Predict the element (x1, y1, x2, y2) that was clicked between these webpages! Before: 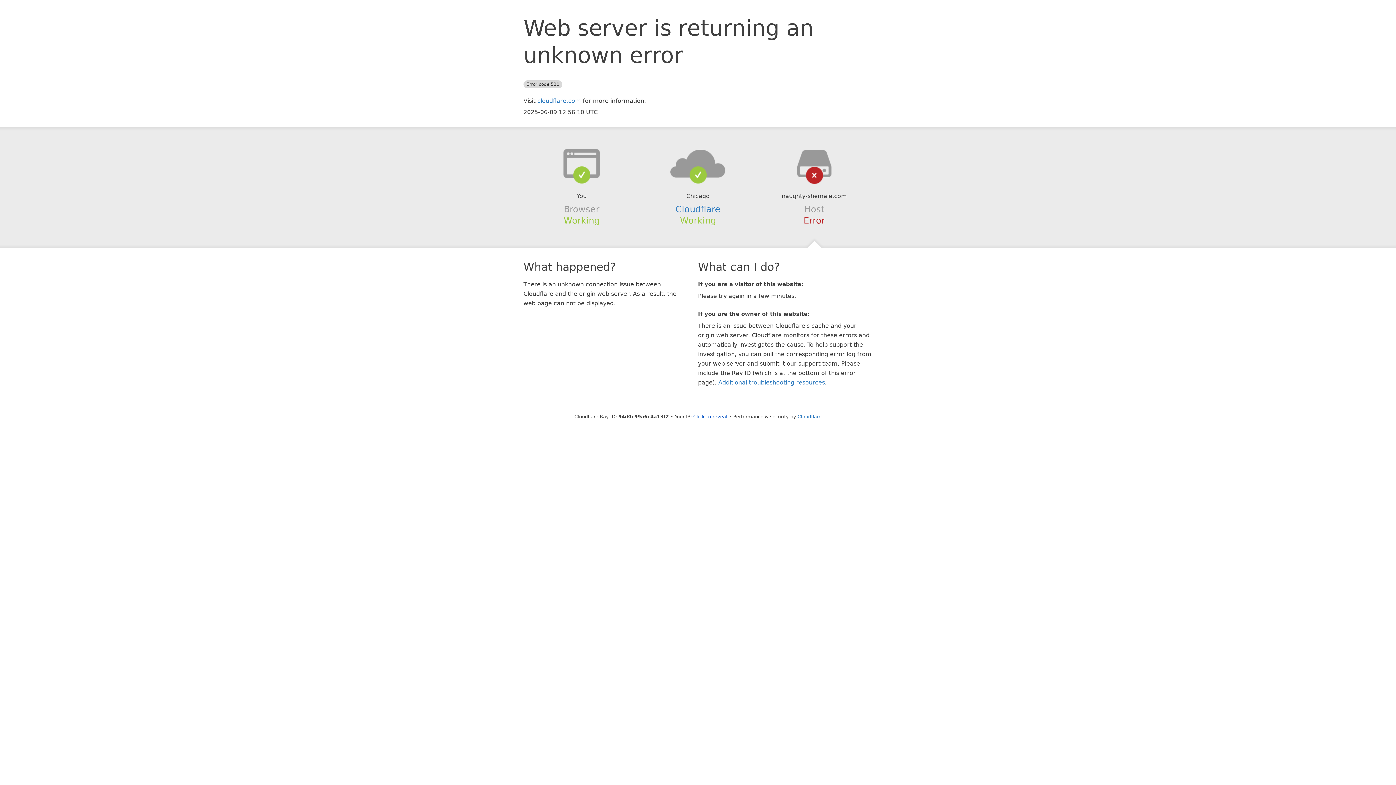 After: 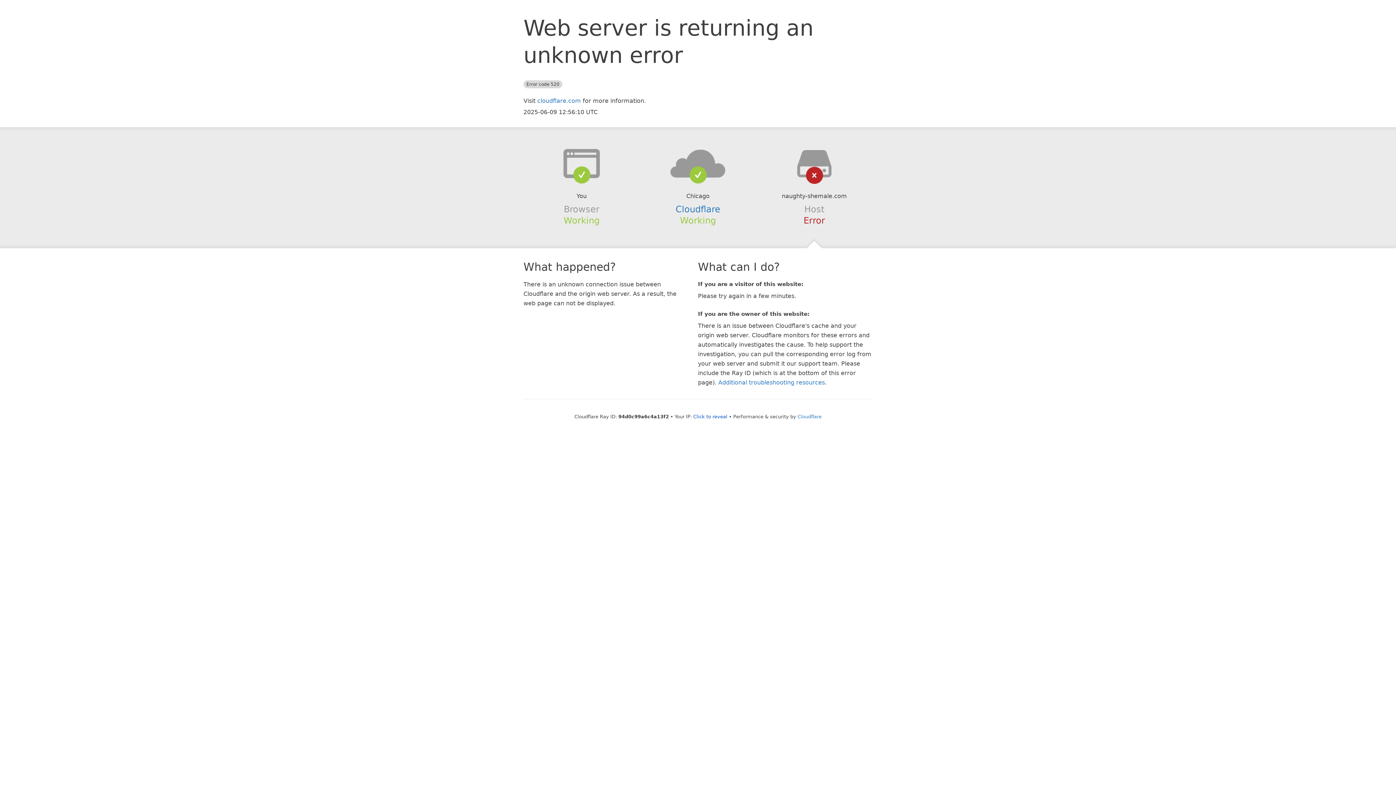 Action: bbox: (639, 148, 756, 178)